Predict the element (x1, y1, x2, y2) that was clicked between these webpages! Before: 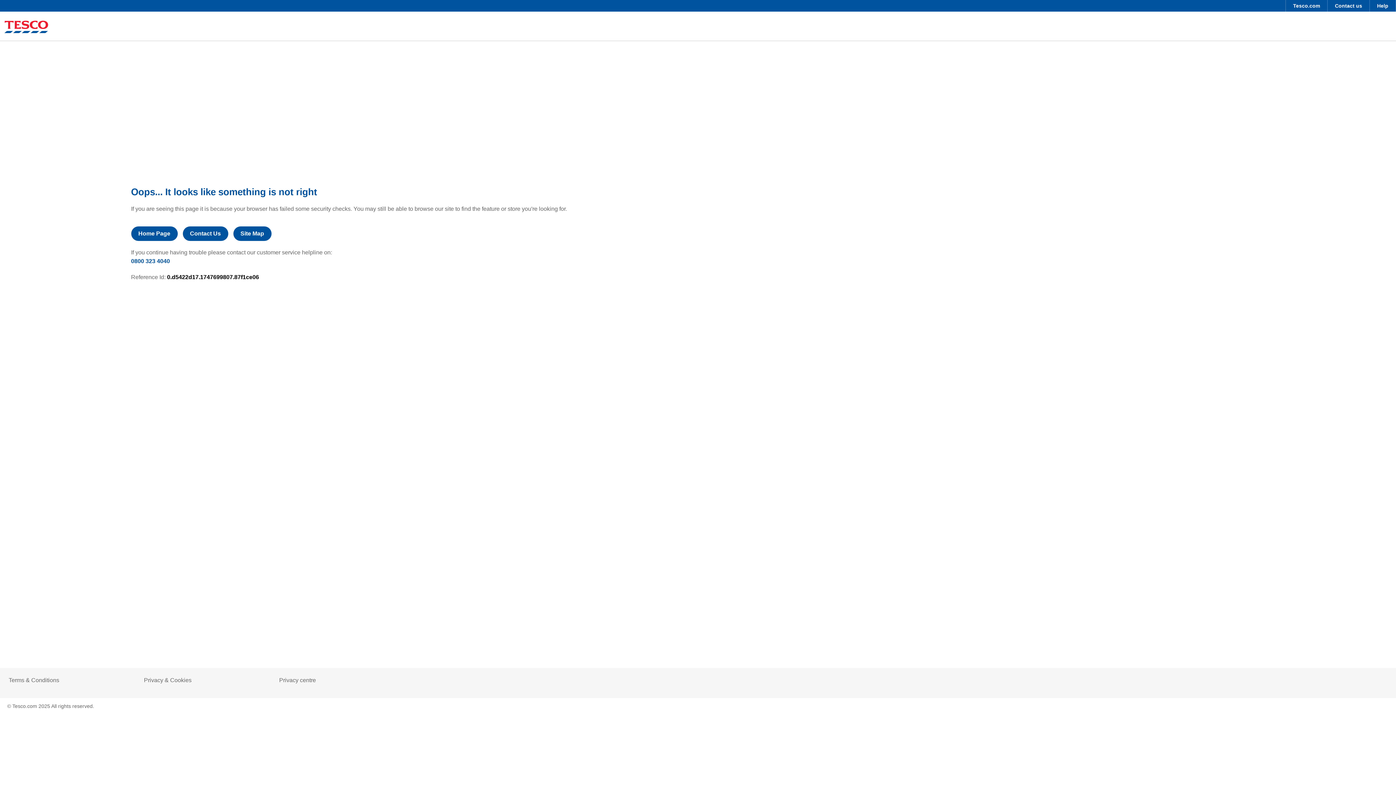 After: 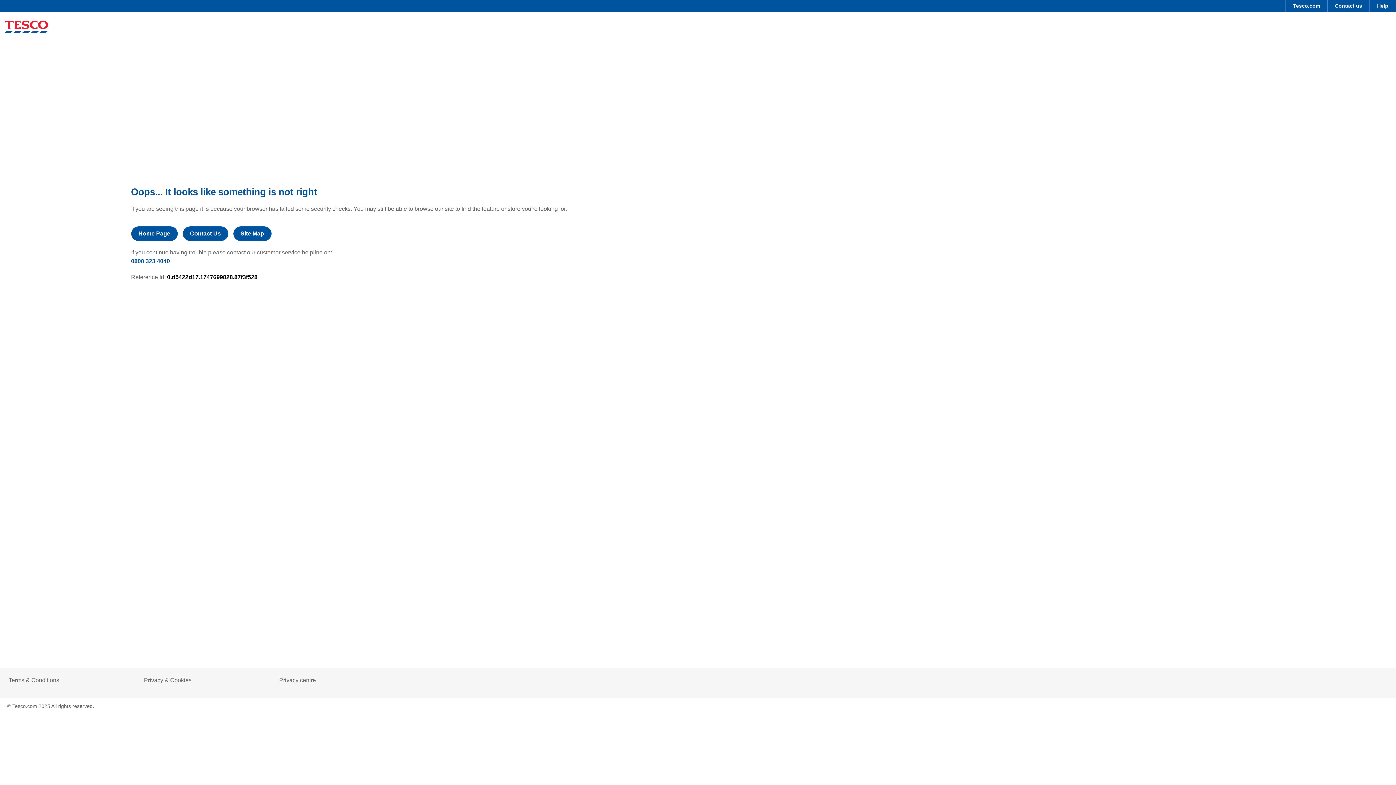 Action: bbox: (233, 226, 271, 241) label: Site Map